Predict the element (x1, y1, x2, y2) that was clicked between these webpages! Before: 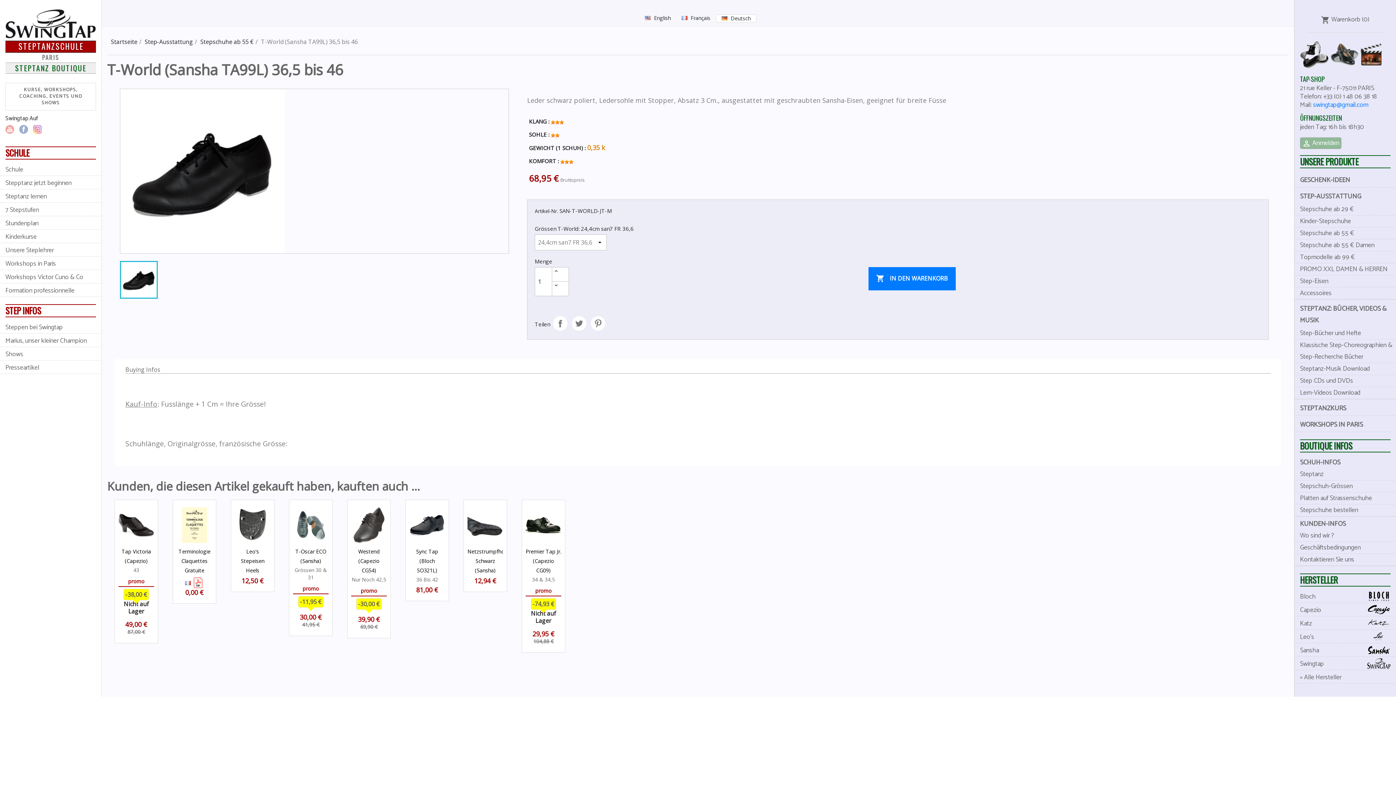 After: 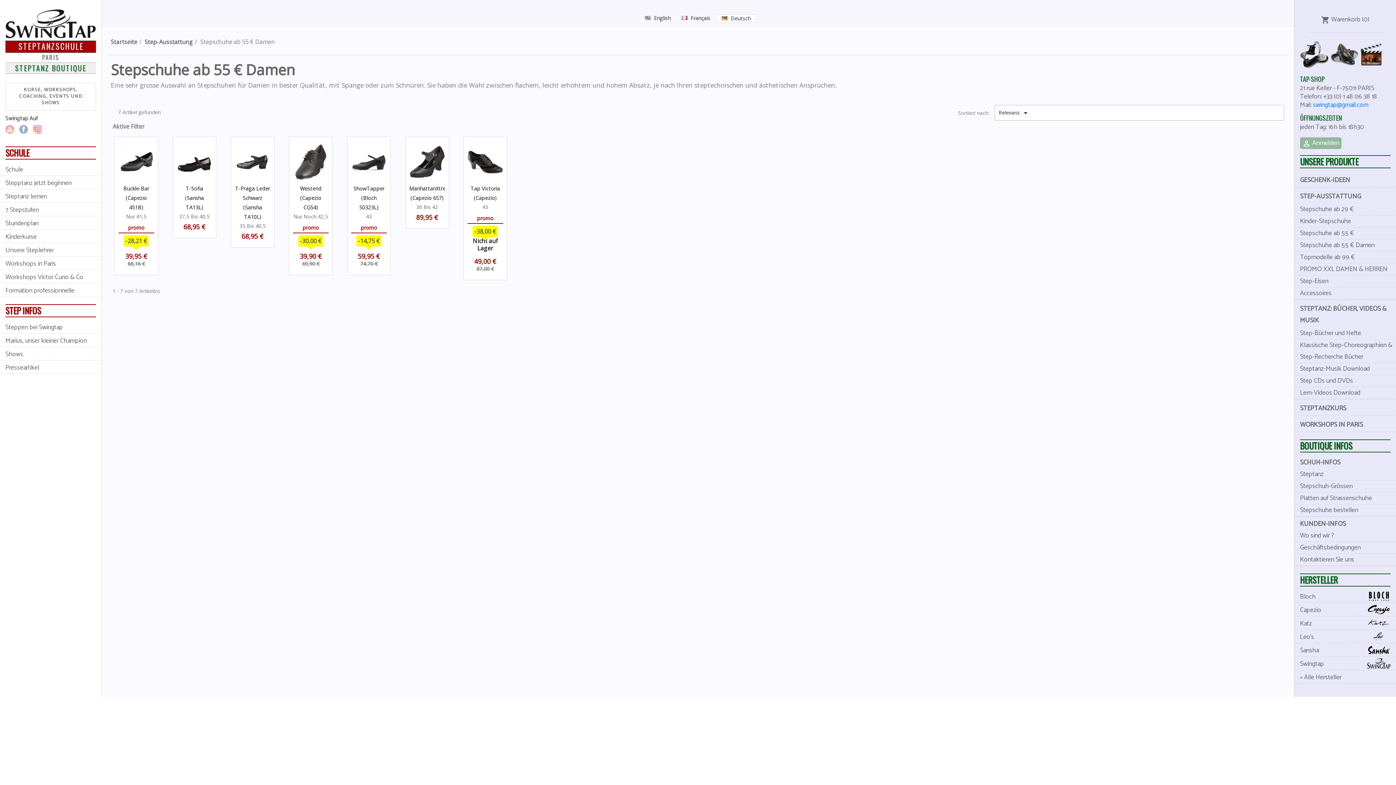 Action: label: Stepschuhe ab 55 € Damen bbox: (1300, 239, 1396, 251)